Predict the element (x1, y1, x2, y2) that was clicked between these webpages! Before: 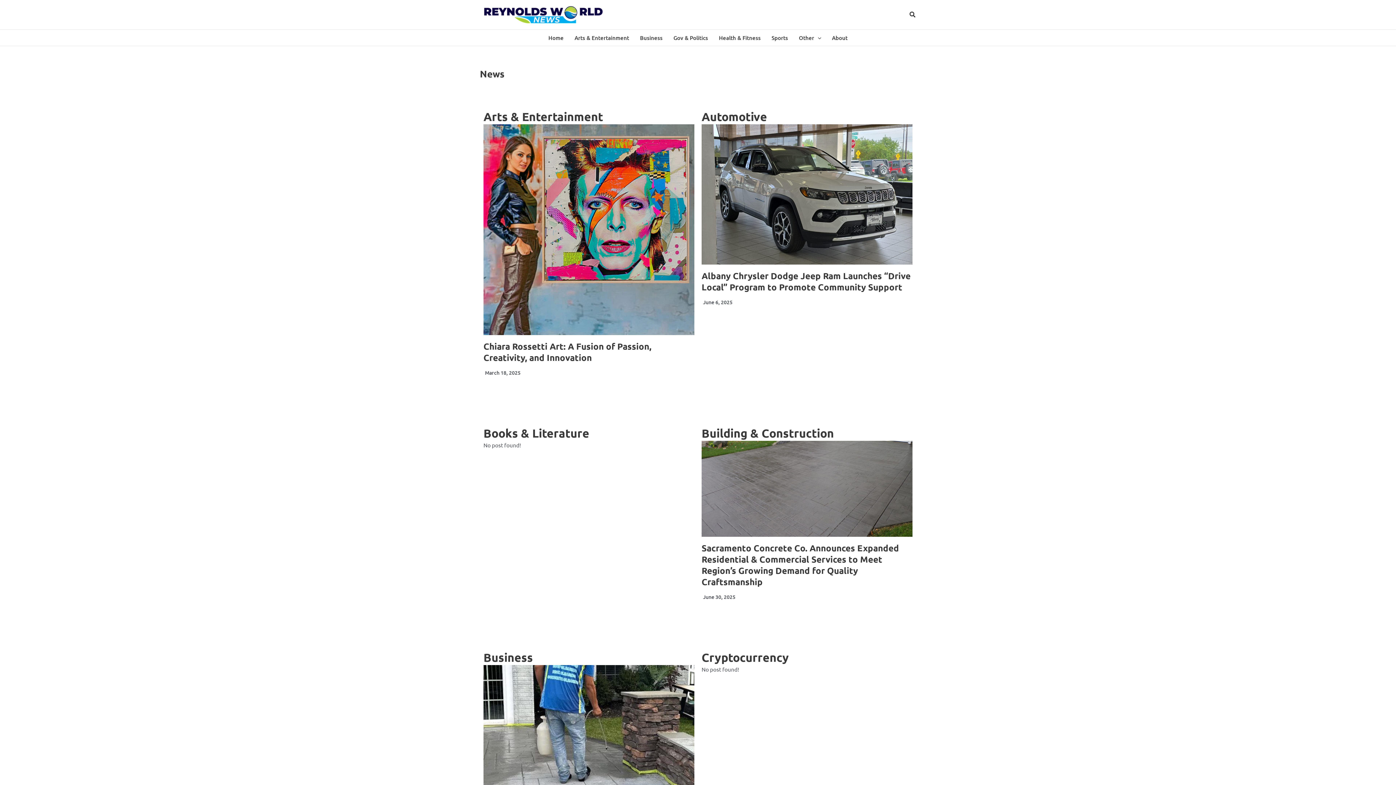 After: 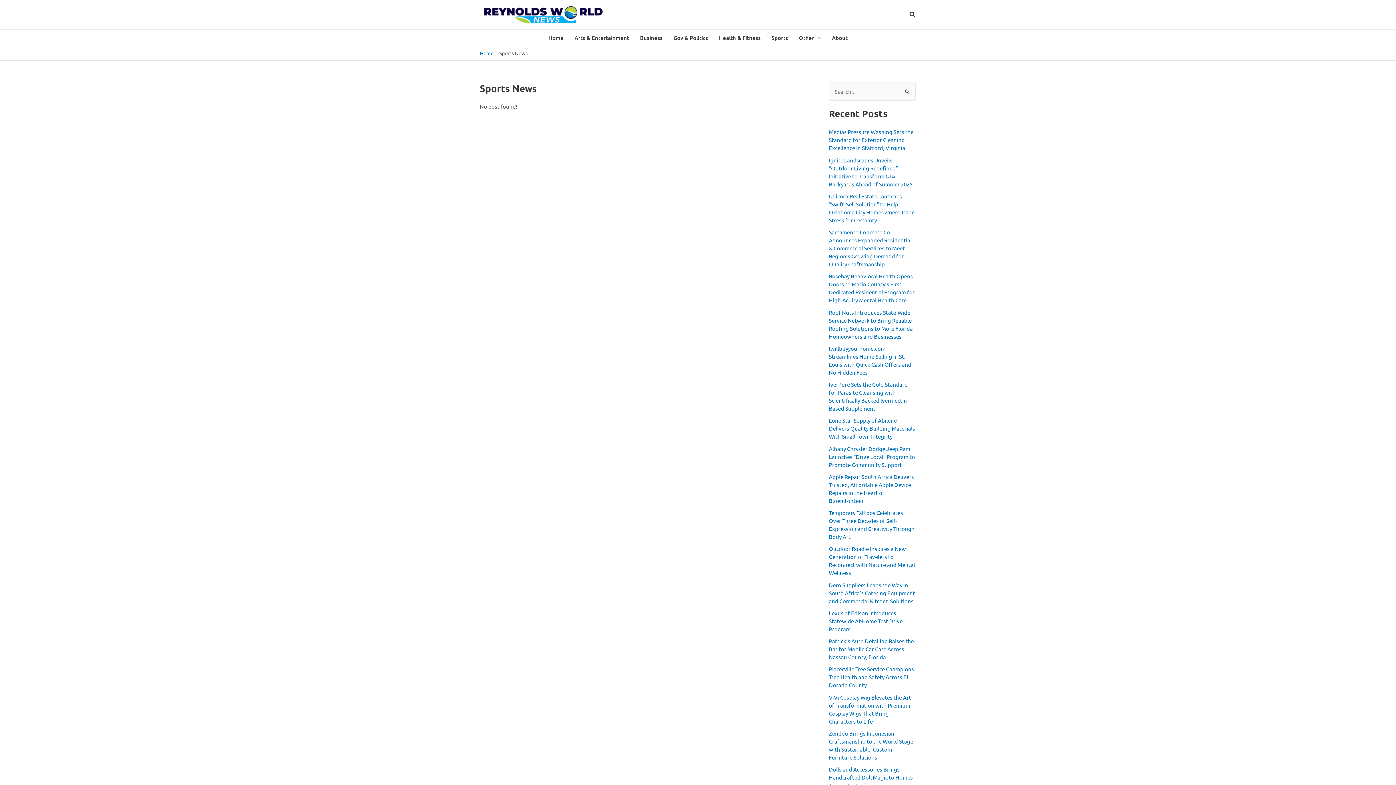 Action: bbox: (766, 29, 793, 45) label: Sports